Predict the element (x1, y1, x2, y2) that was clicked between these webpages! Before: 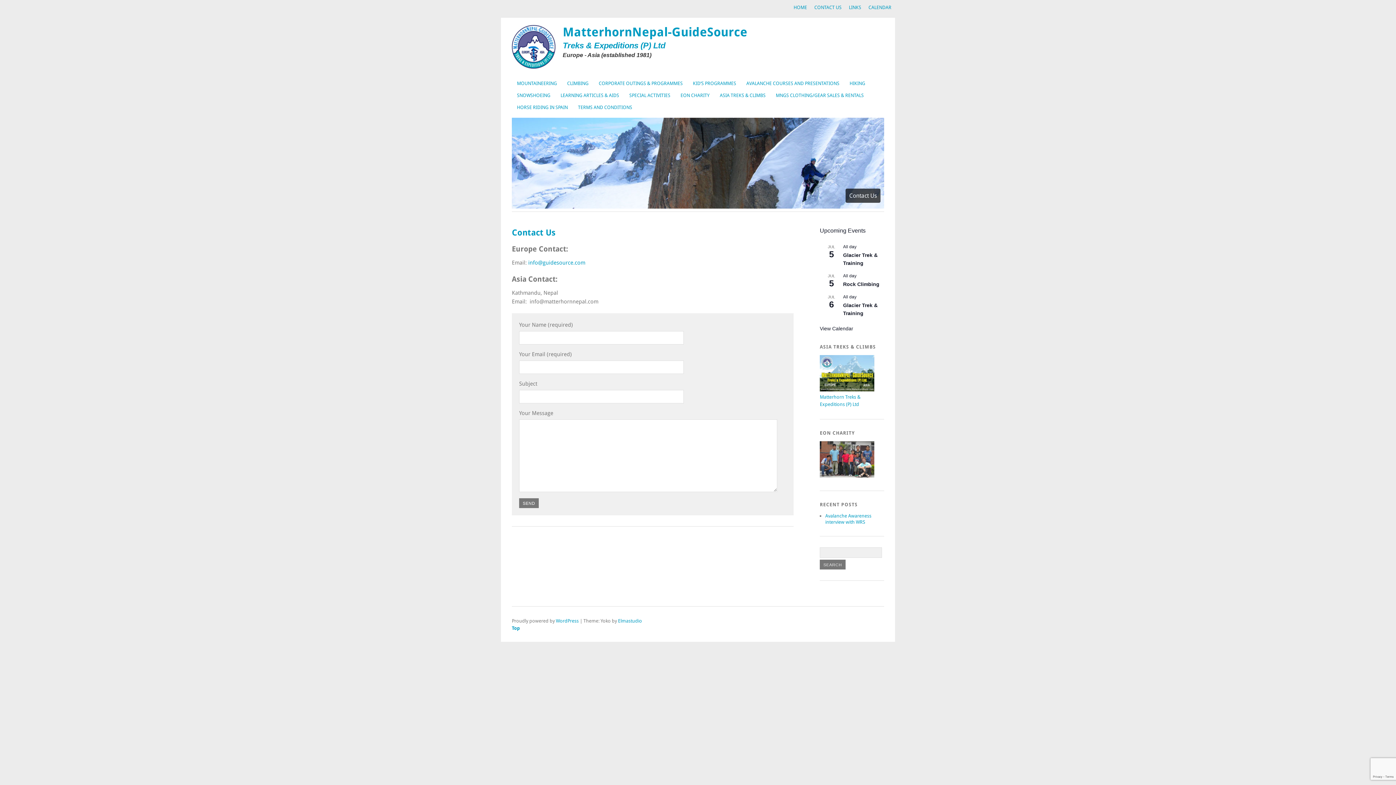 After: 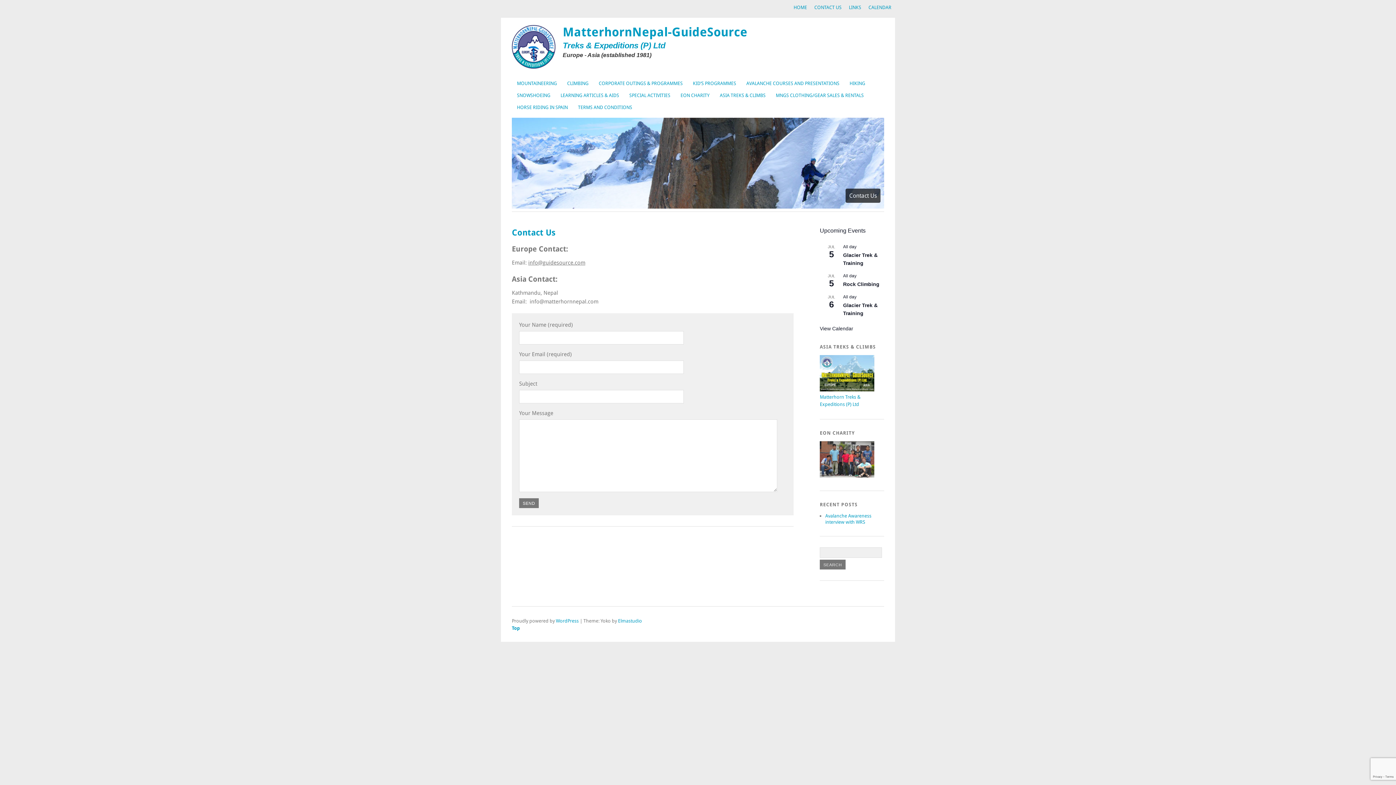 Action: label: info@guidesource.com bbox: (528, 259, 585, 266)